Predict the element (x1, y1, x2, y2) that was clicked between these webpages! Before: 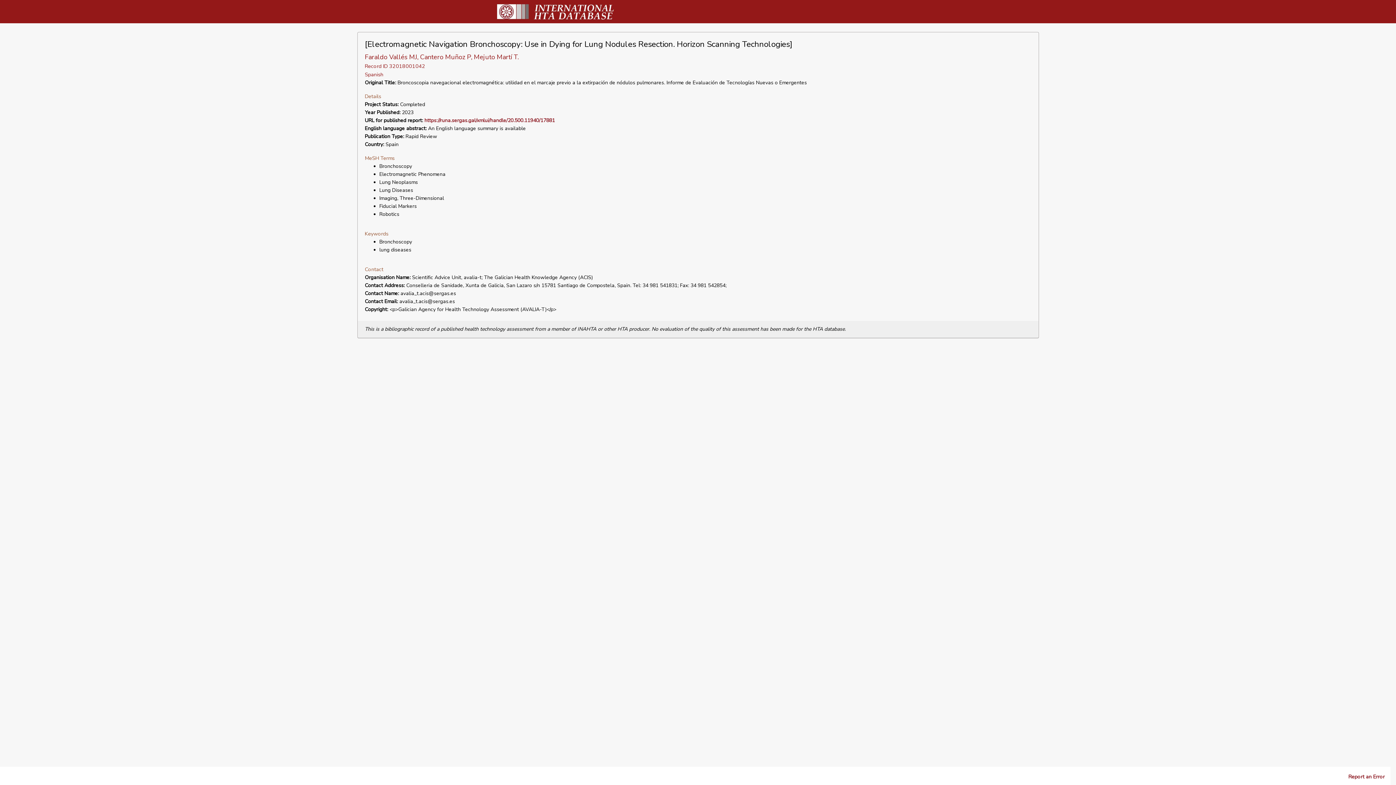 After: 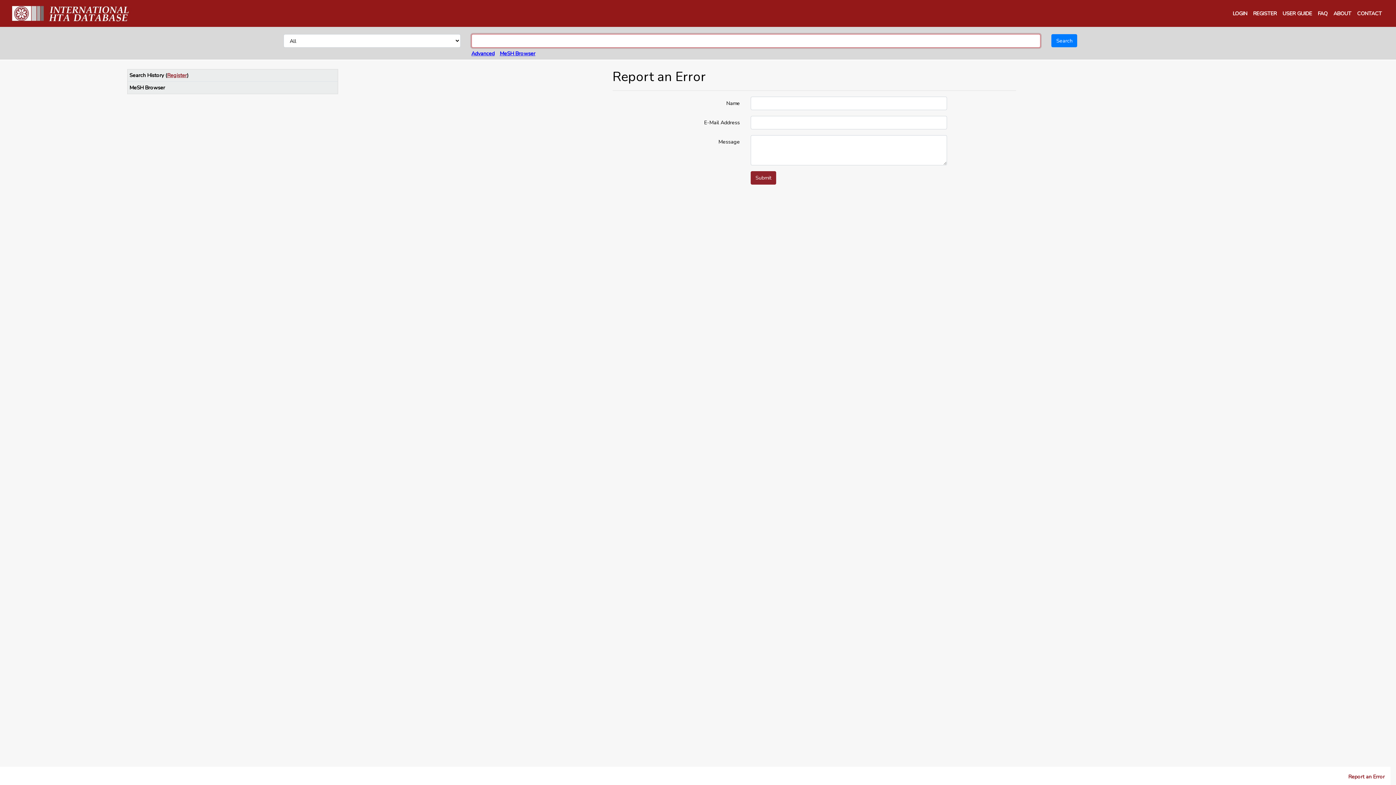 Action: label: Report an Error bbox: (1348, 773, 1385, 780)